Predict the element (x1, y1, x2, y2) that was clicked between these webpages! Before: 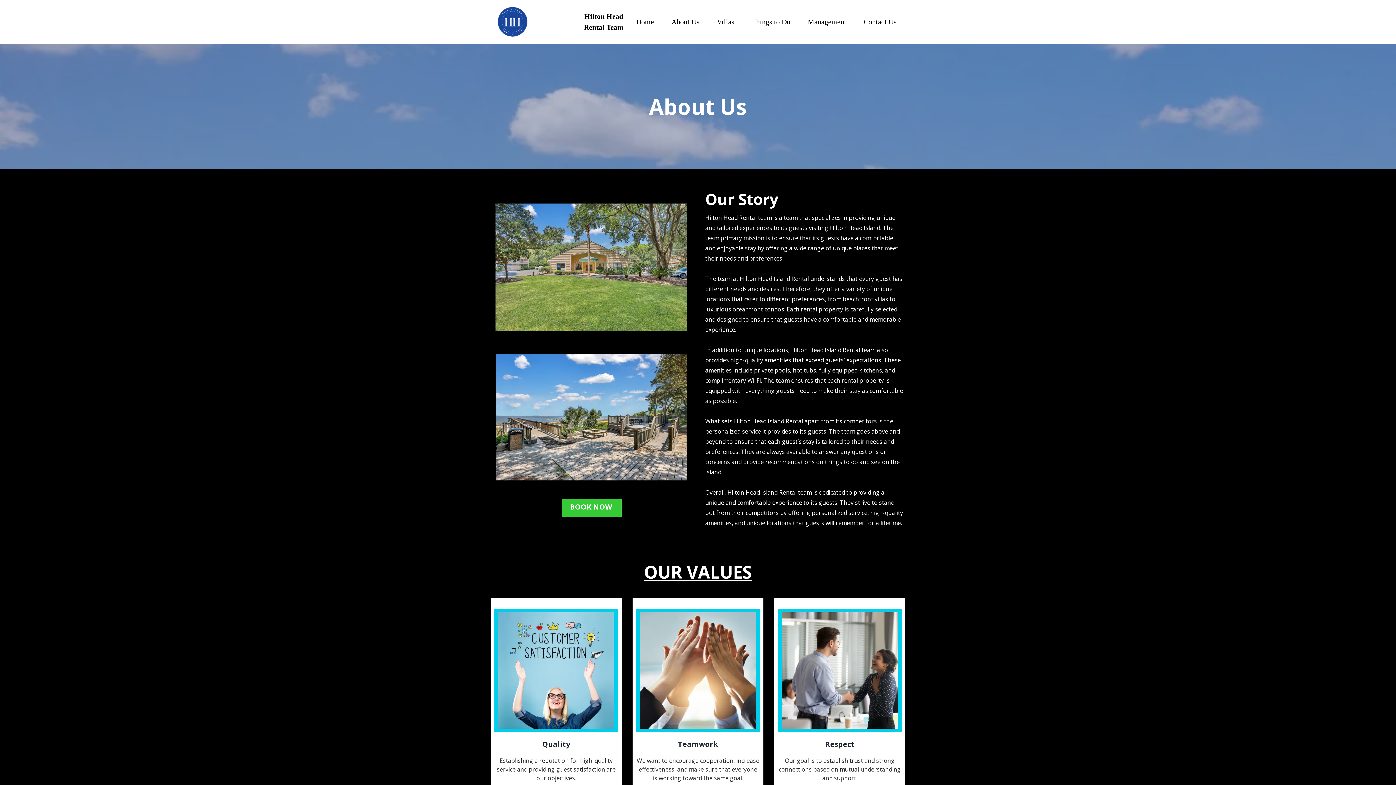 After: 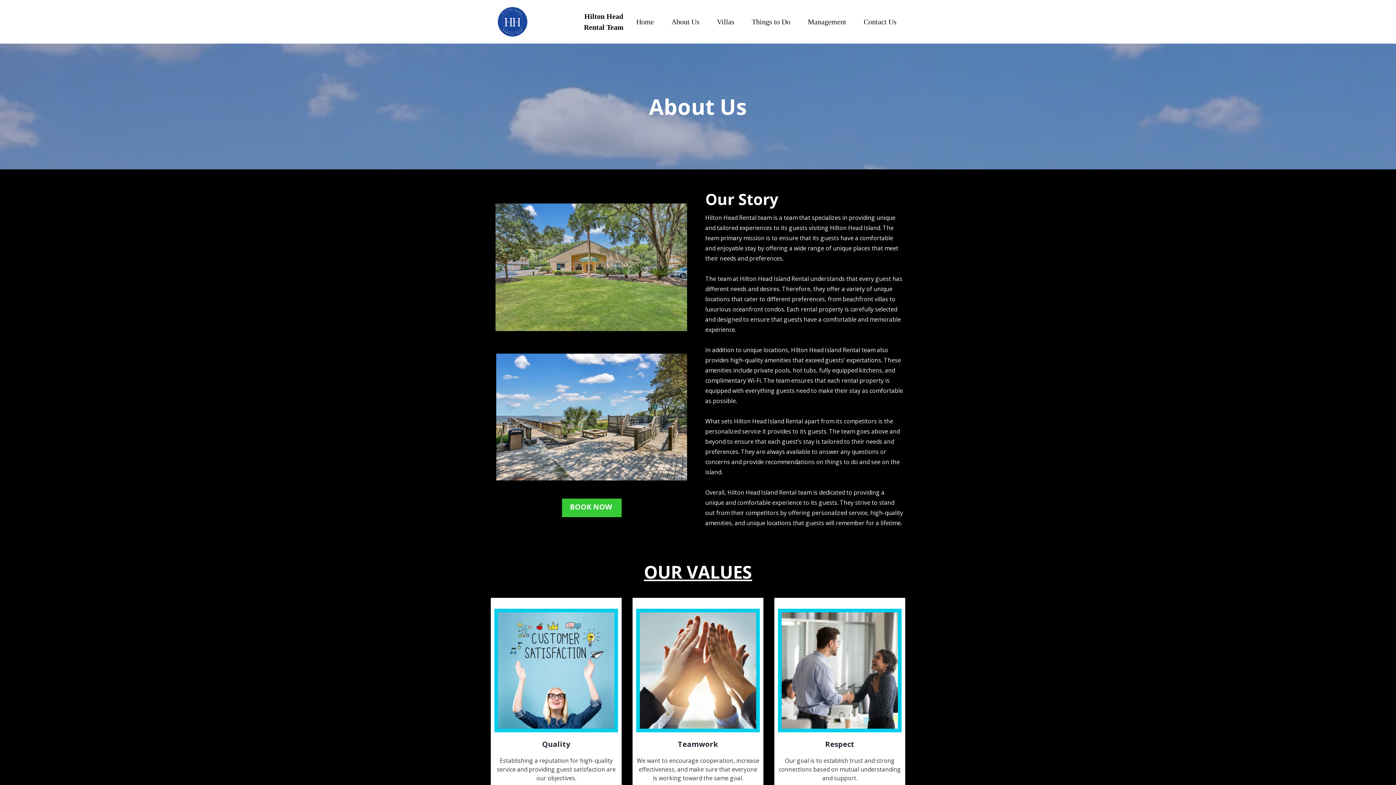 Action: bbox: (799, 9, 855, 34) label: Management